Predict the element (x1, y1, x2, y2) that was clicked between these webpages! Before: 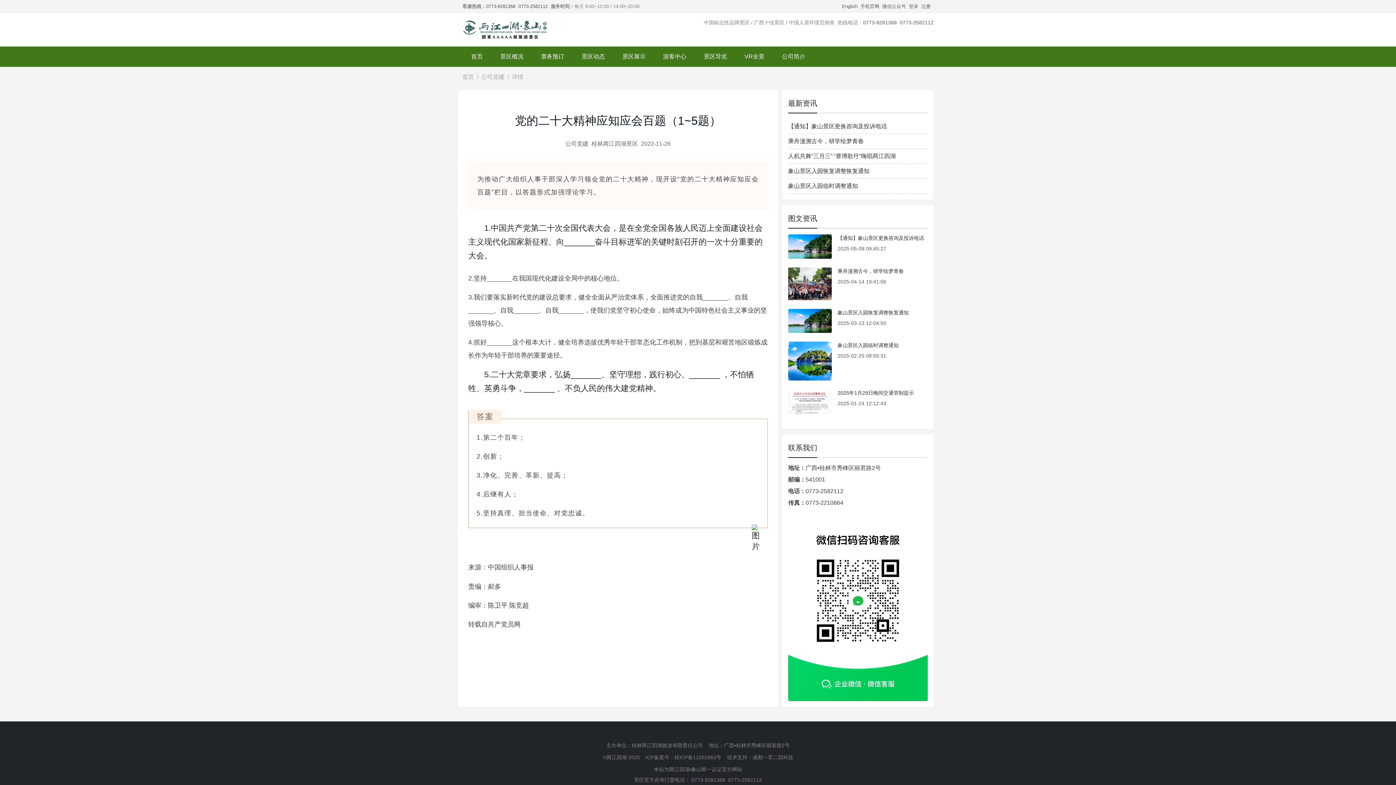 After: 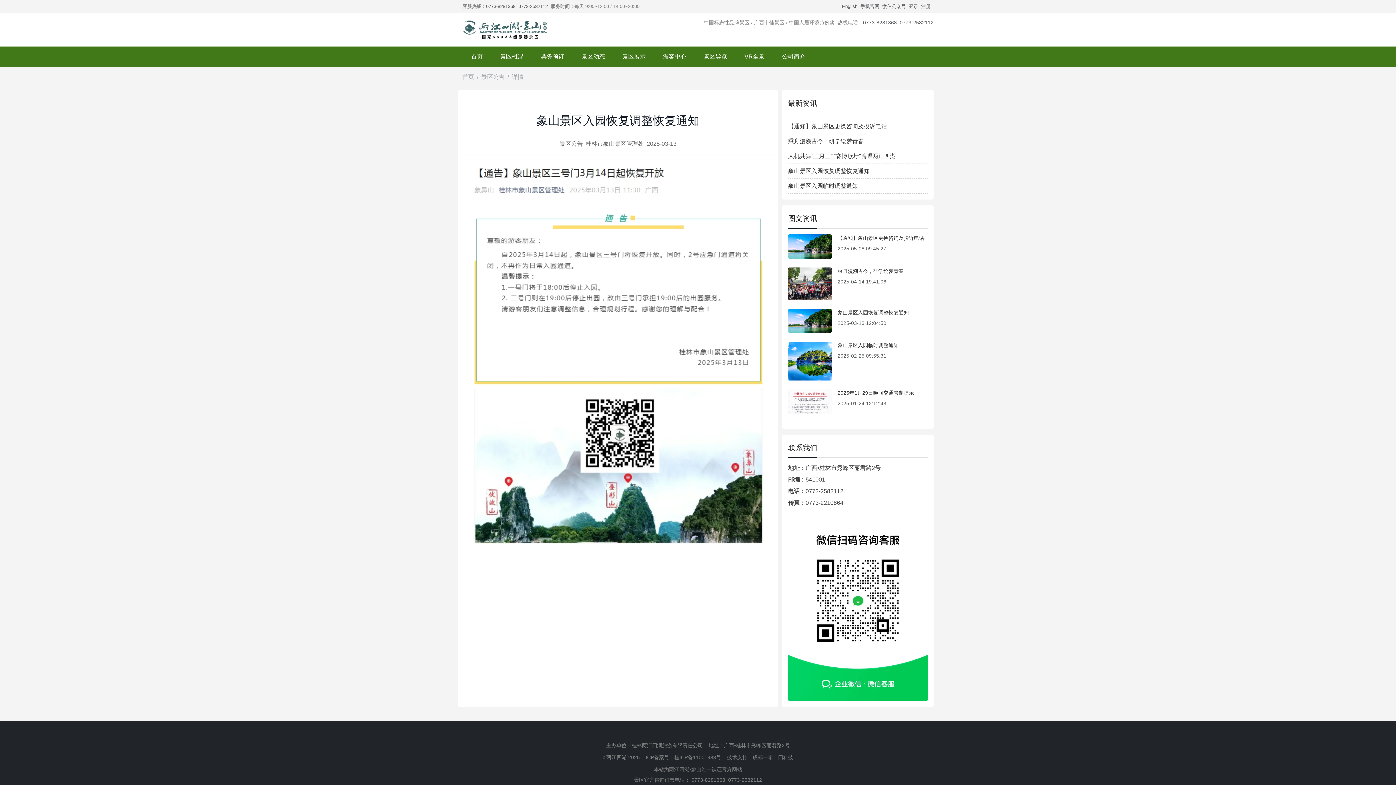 Action: bbox: (788, 308, 928, 333) label: 象山景区入园恢复调整恢复通知
2025-03-13 12:04:50